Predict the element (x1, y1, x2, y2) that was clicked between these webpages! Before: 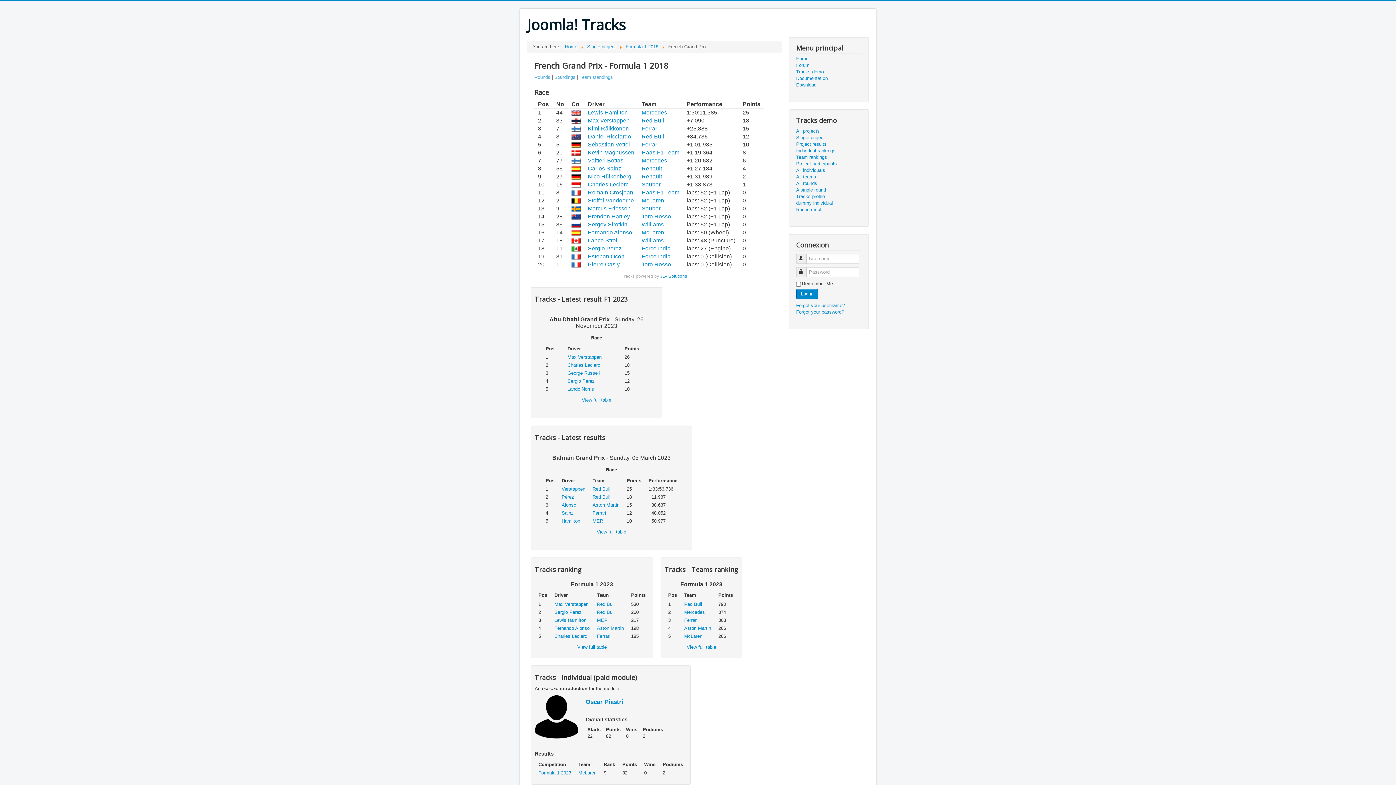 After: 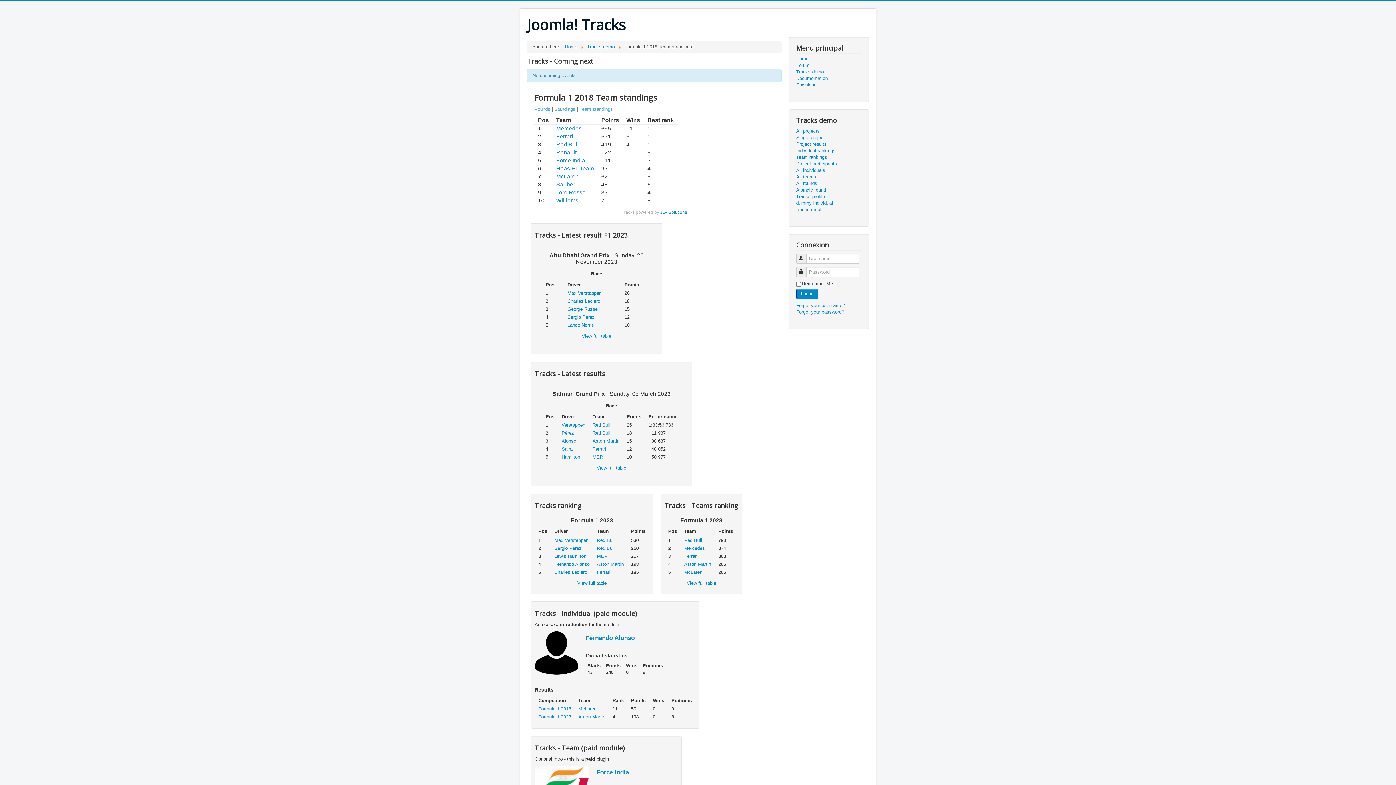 Action: label: Team standings bbox: (579, 74, 613, 80)